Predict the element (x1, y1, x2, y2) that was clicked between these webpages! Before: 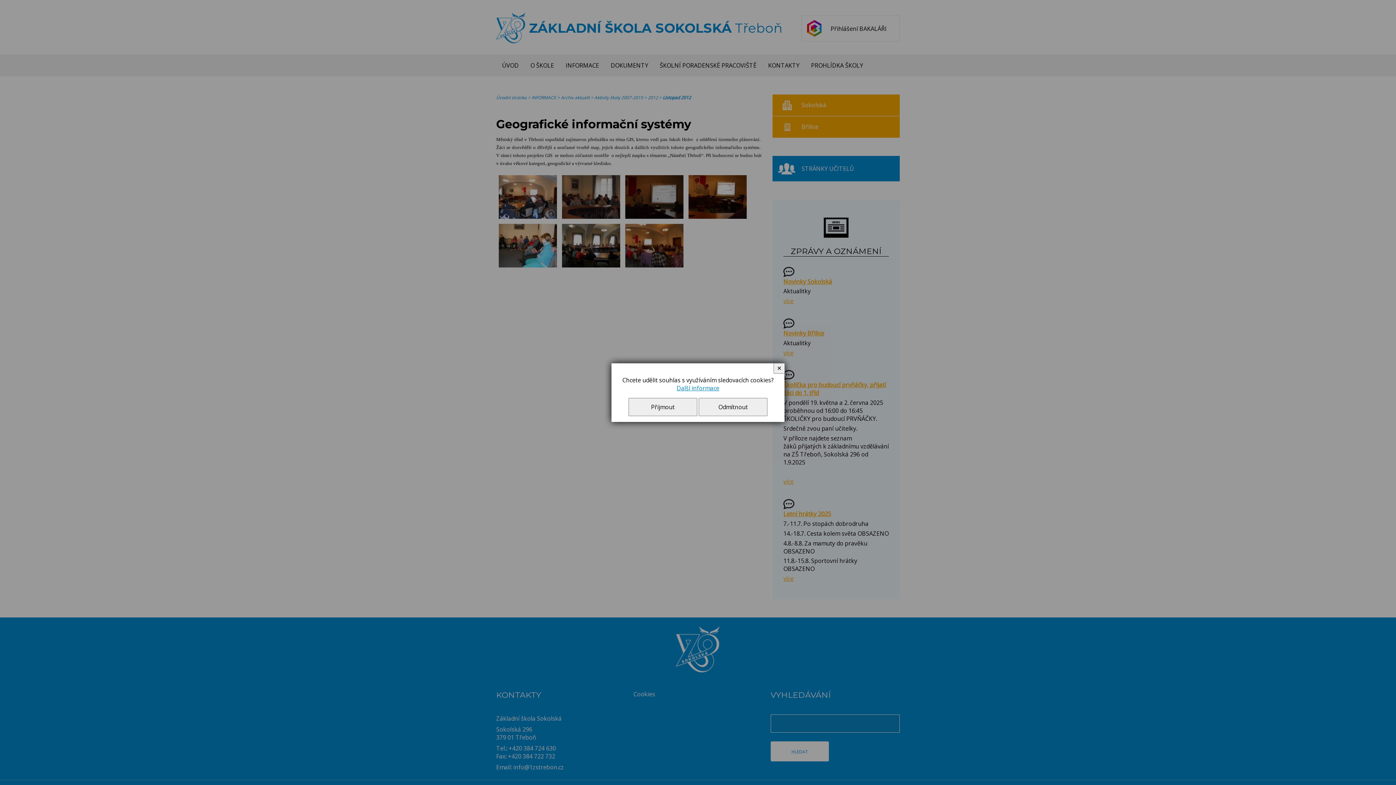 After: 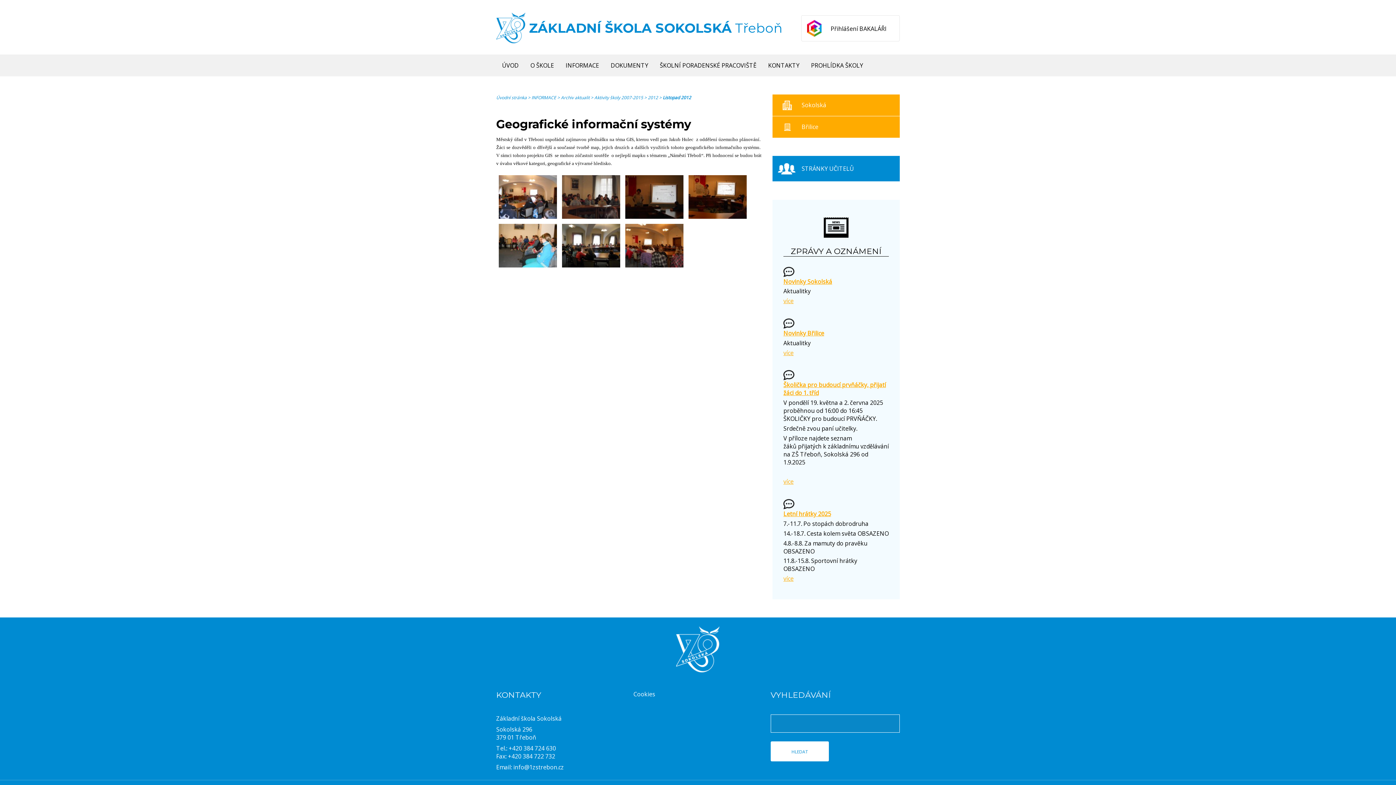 Action: label: Přijmout bbox: (628, 398, 697, 416)